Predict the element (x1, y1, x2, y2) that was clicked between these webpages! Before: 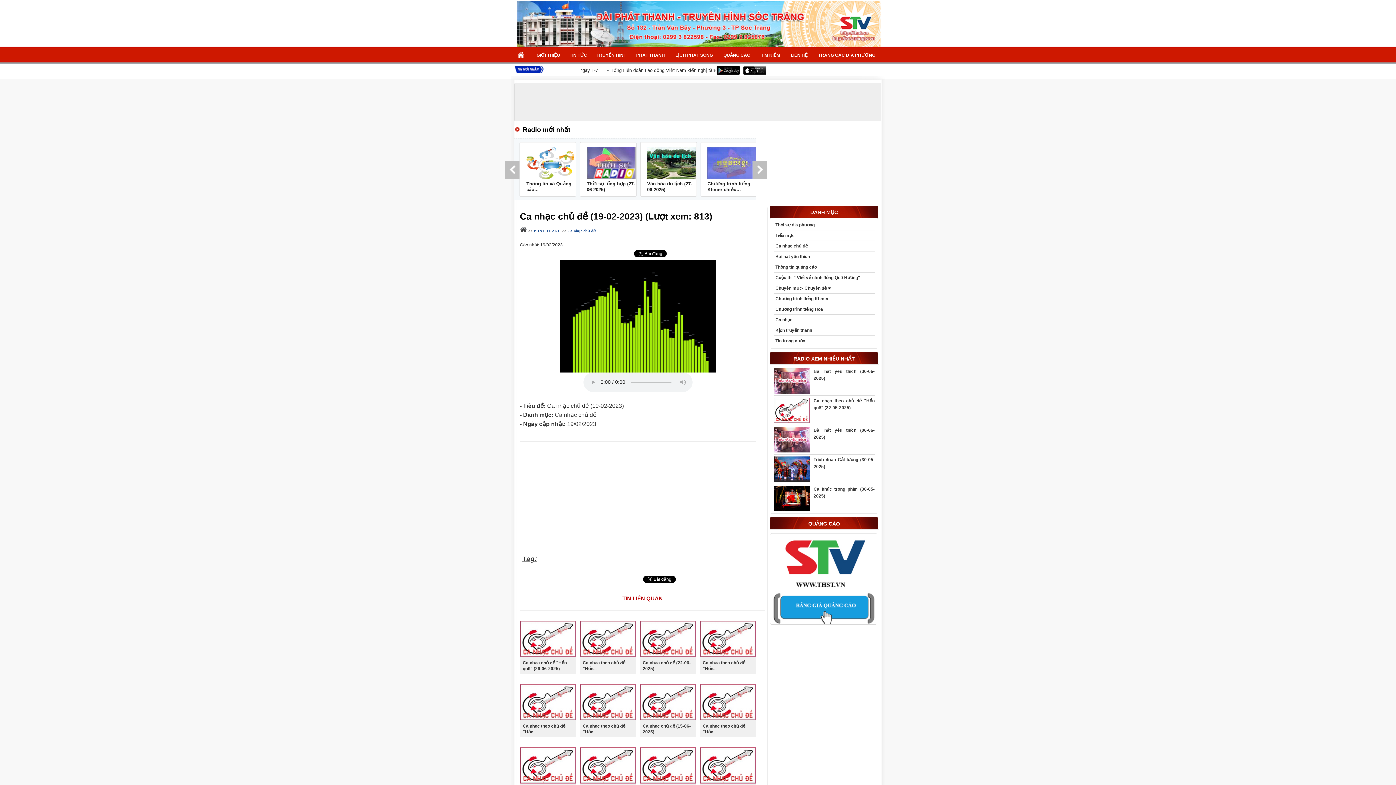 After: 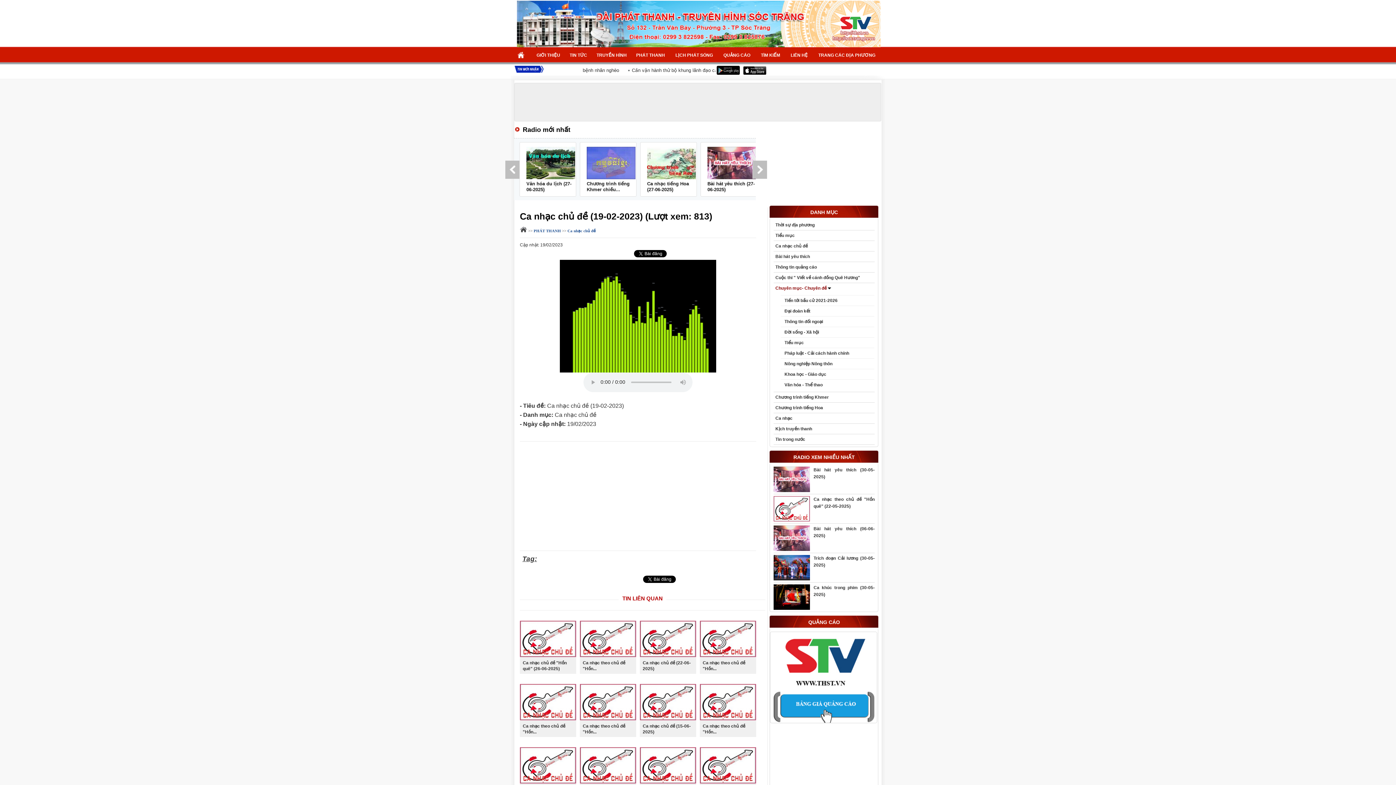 Action: bbox: (773, 285, 874, 291) label: Chuyên mục- Chuyên đề 